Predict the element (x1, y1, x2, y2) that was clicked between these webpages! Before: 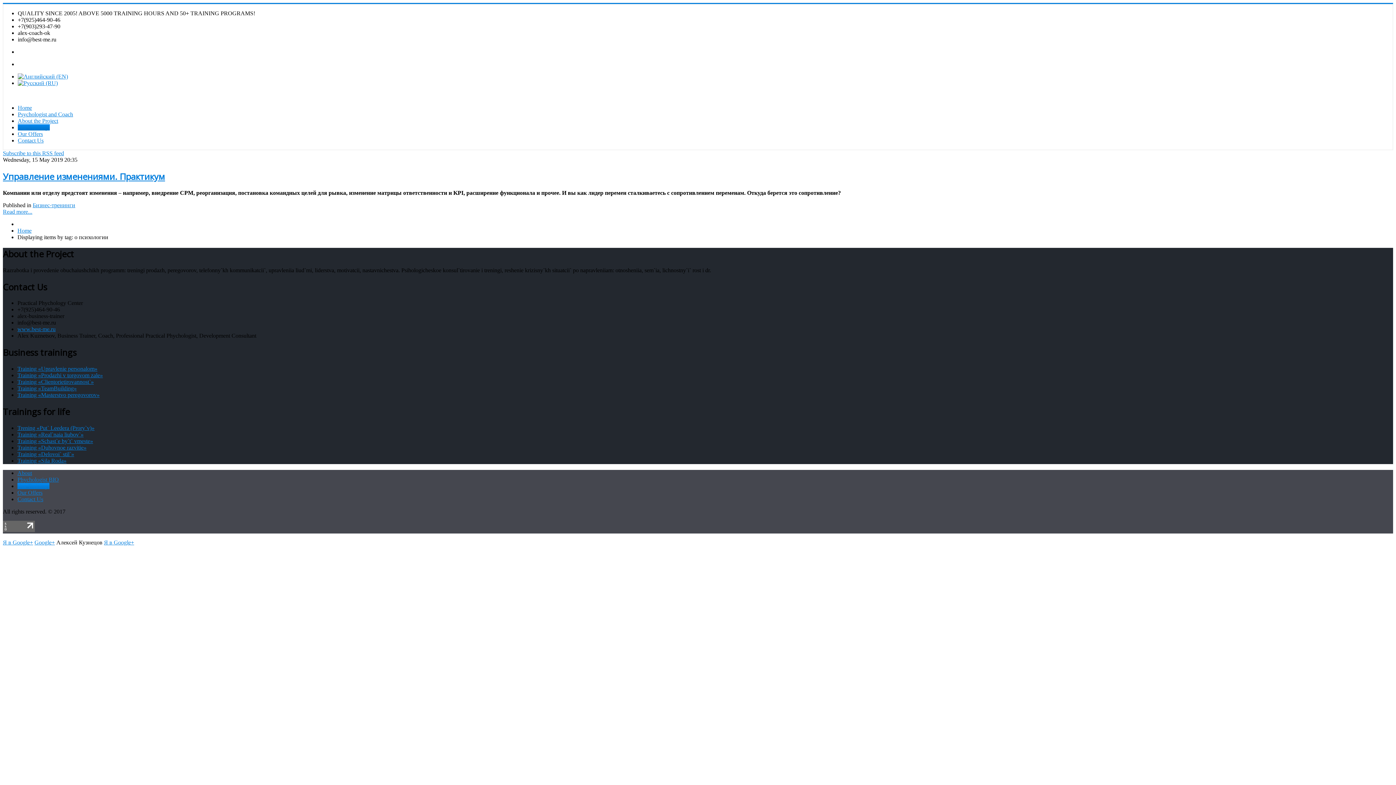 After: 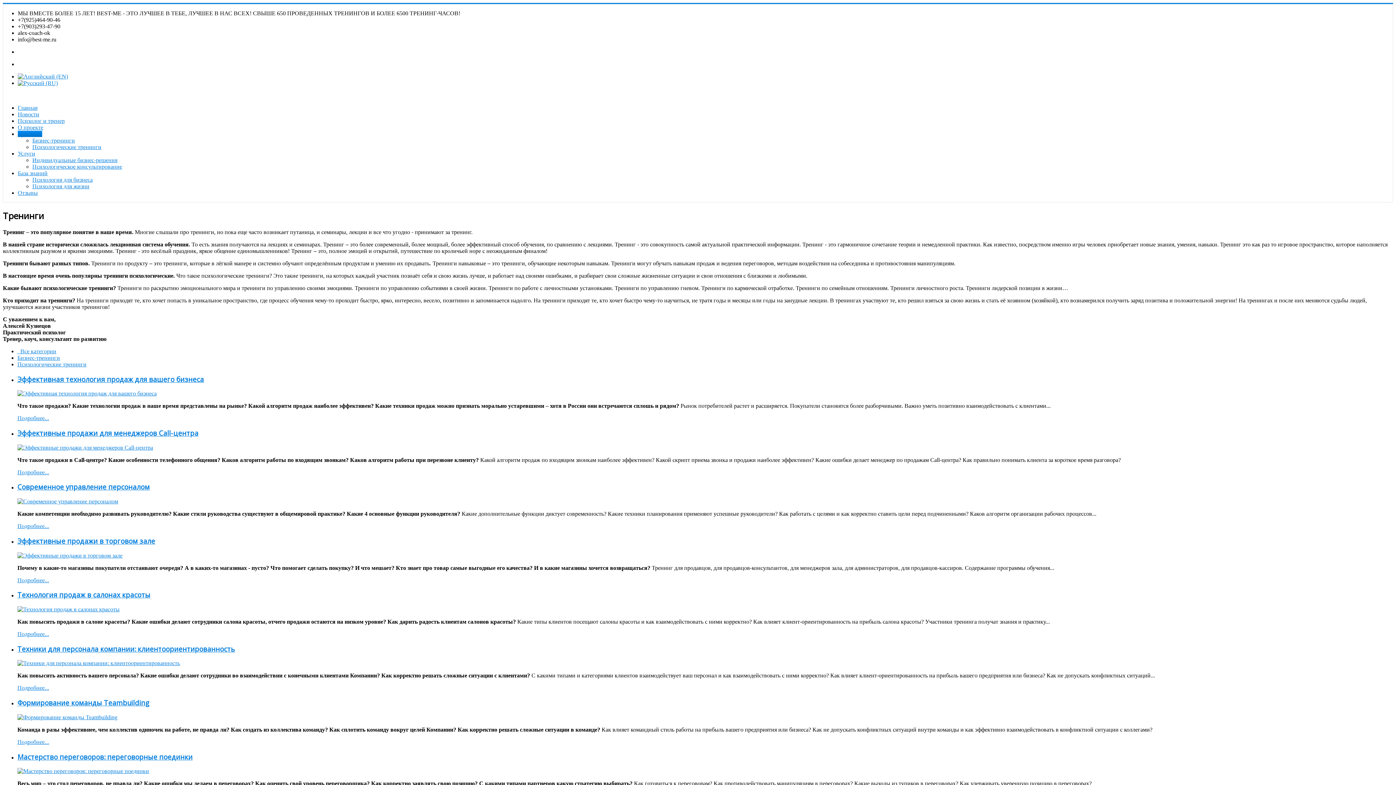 Action: bbox: (17, 80, 57, 86)